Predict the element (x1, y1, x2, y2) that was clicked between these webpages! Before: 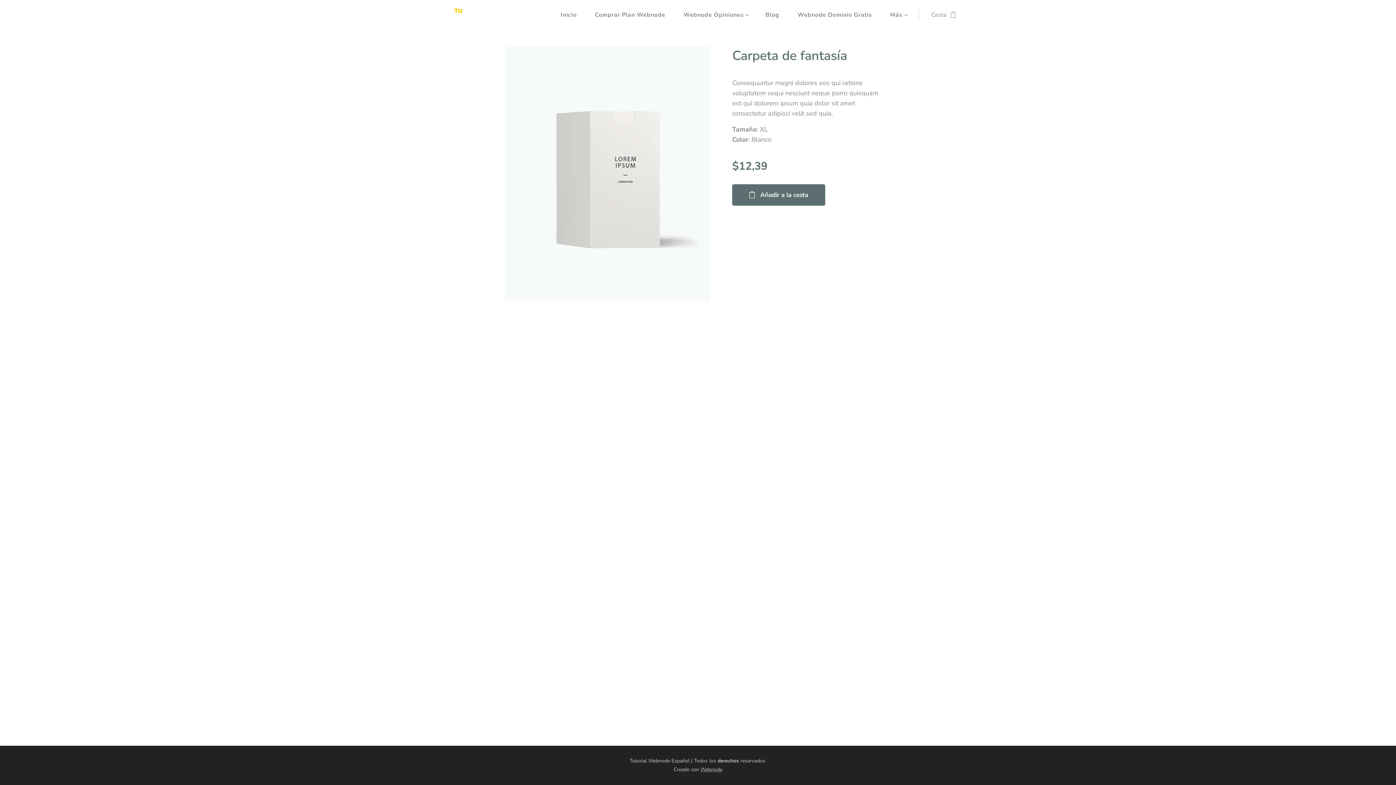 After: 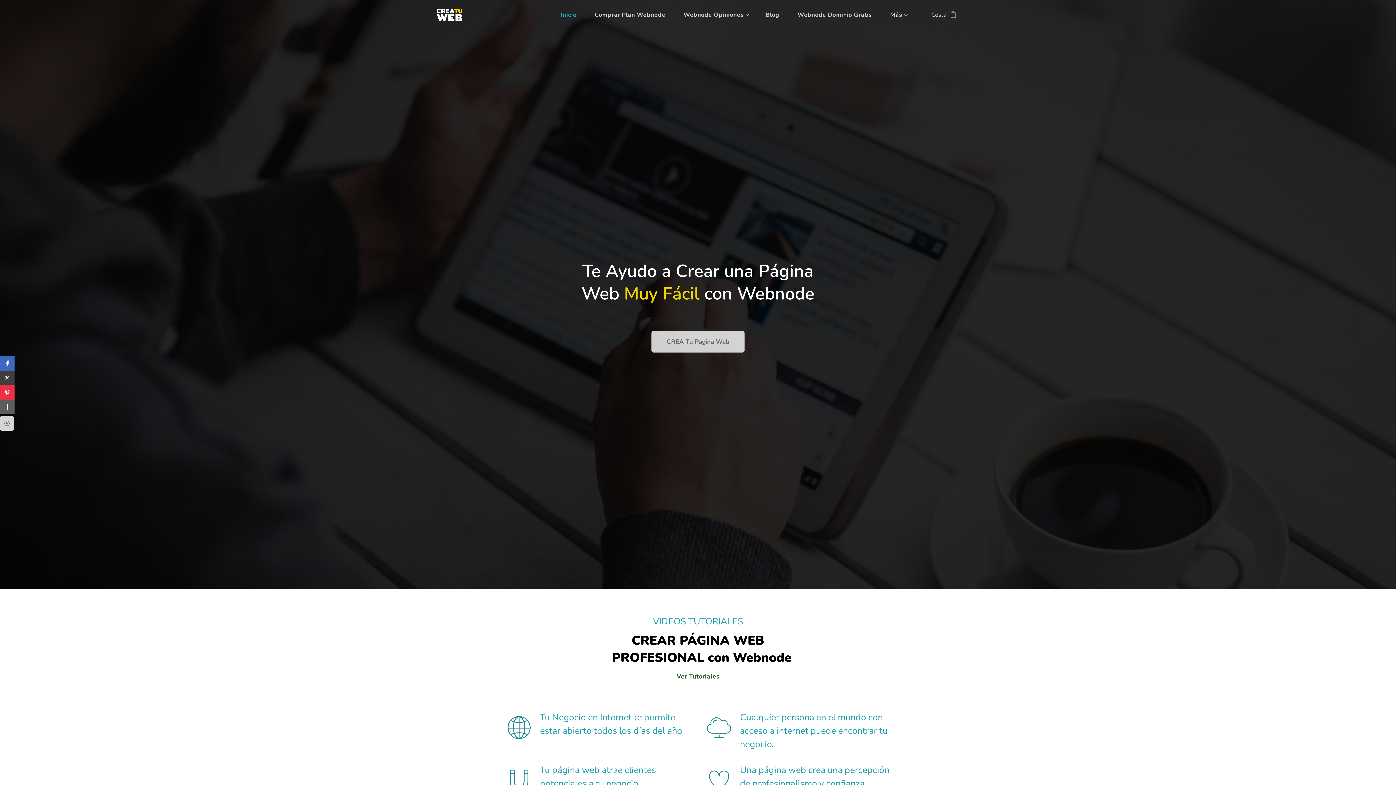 Action: bbox: (436, 6, 468, 23) label: 	